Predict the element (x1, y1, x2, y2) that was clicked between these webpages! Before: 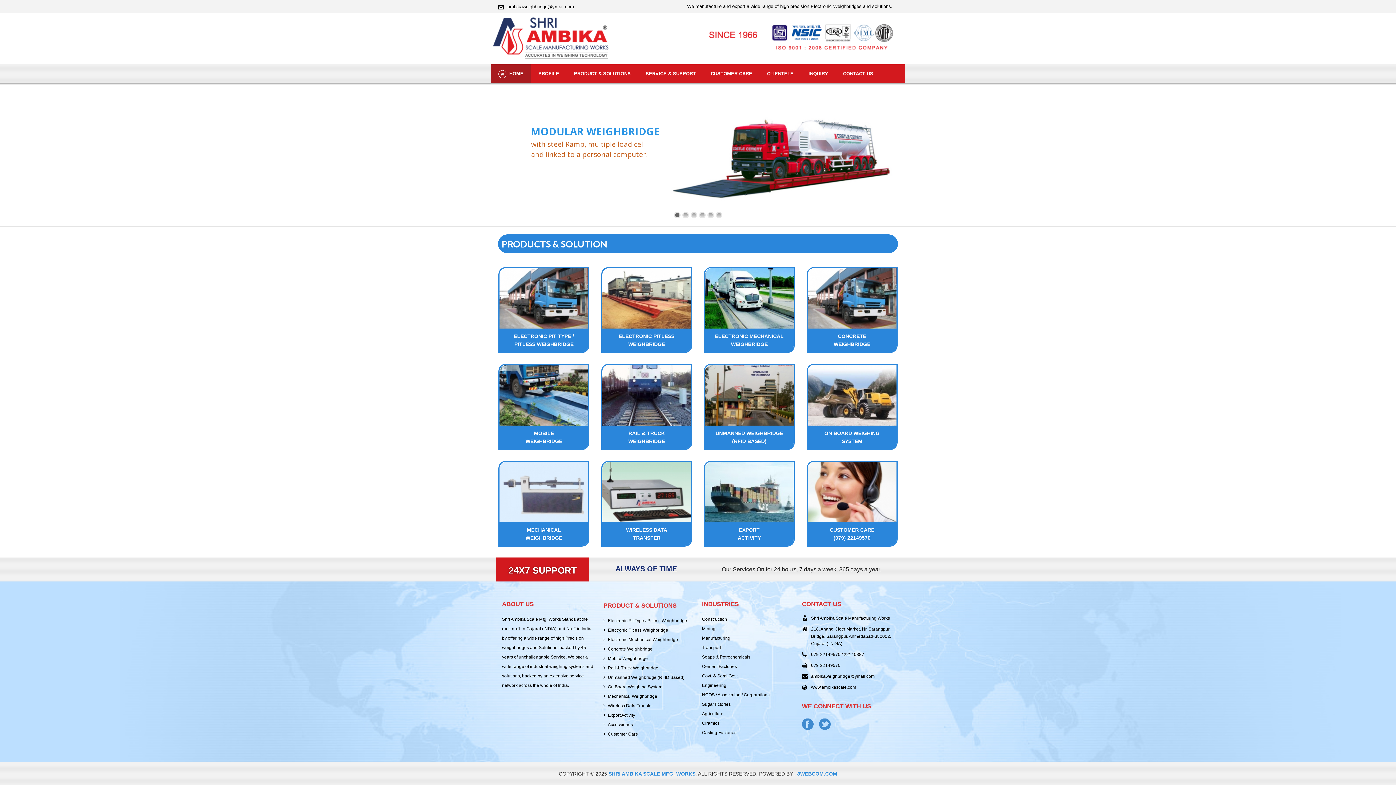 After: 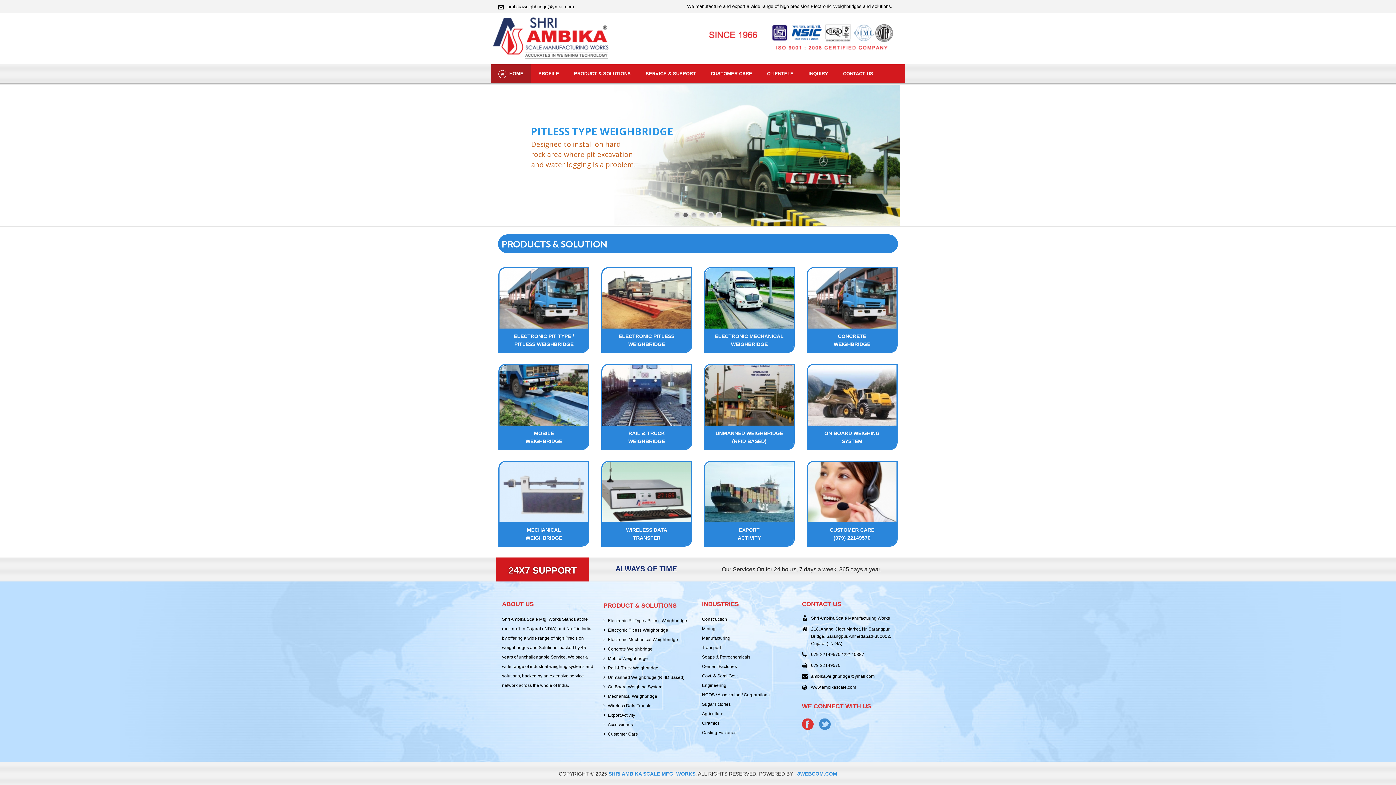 Action: bbox: (802, 718, 813, 731)